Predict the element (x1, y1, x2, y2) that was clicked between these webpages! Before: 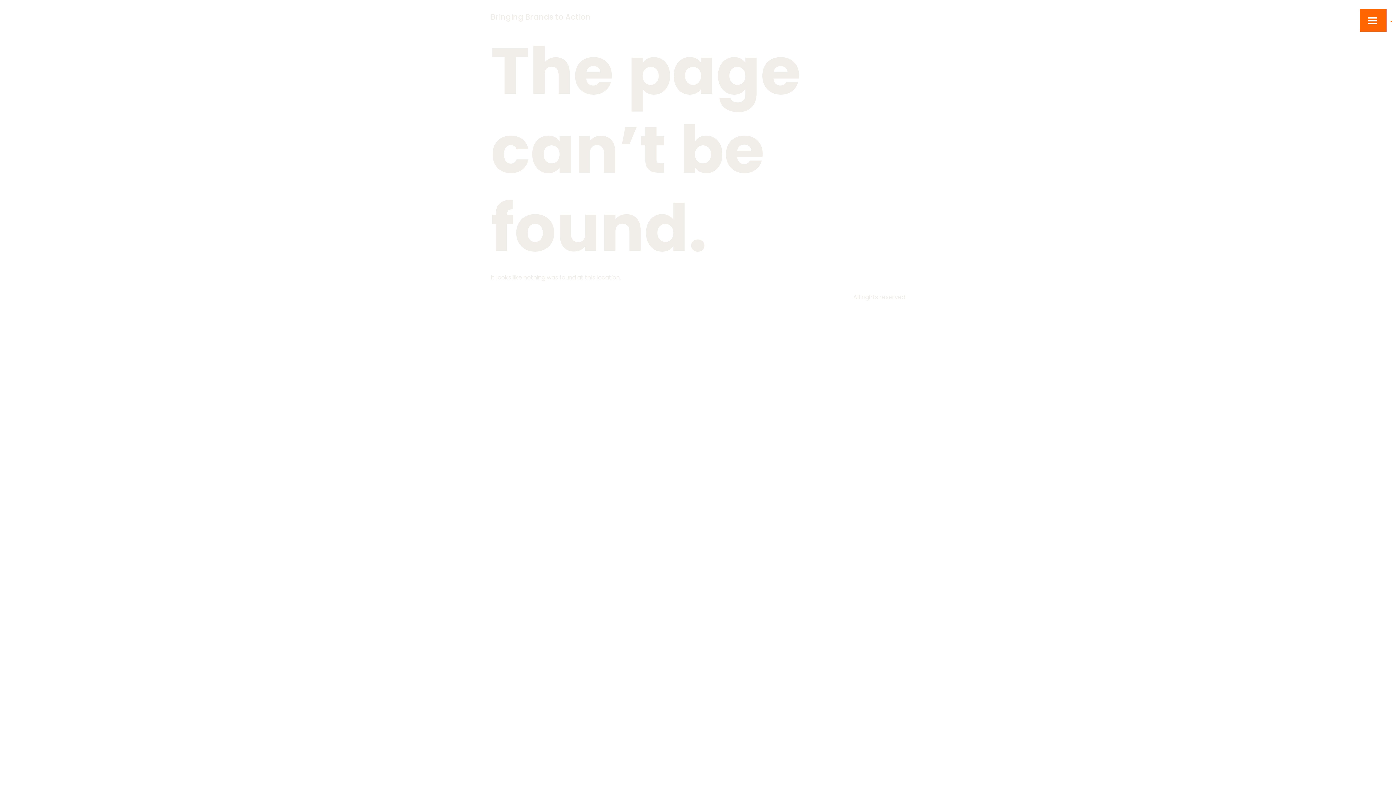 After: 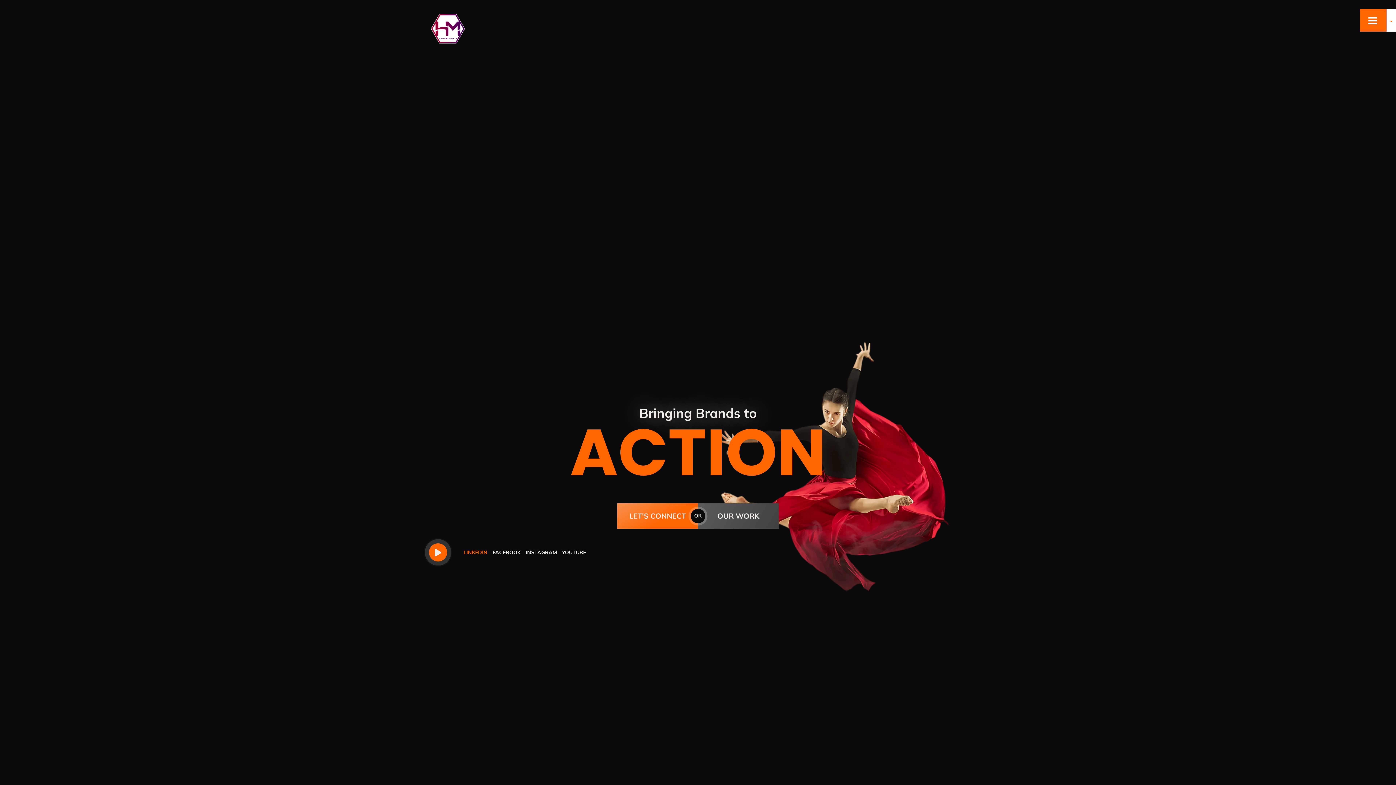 Action: bbox: (490, 11, 590, 22) label: Bringing Brands to Action